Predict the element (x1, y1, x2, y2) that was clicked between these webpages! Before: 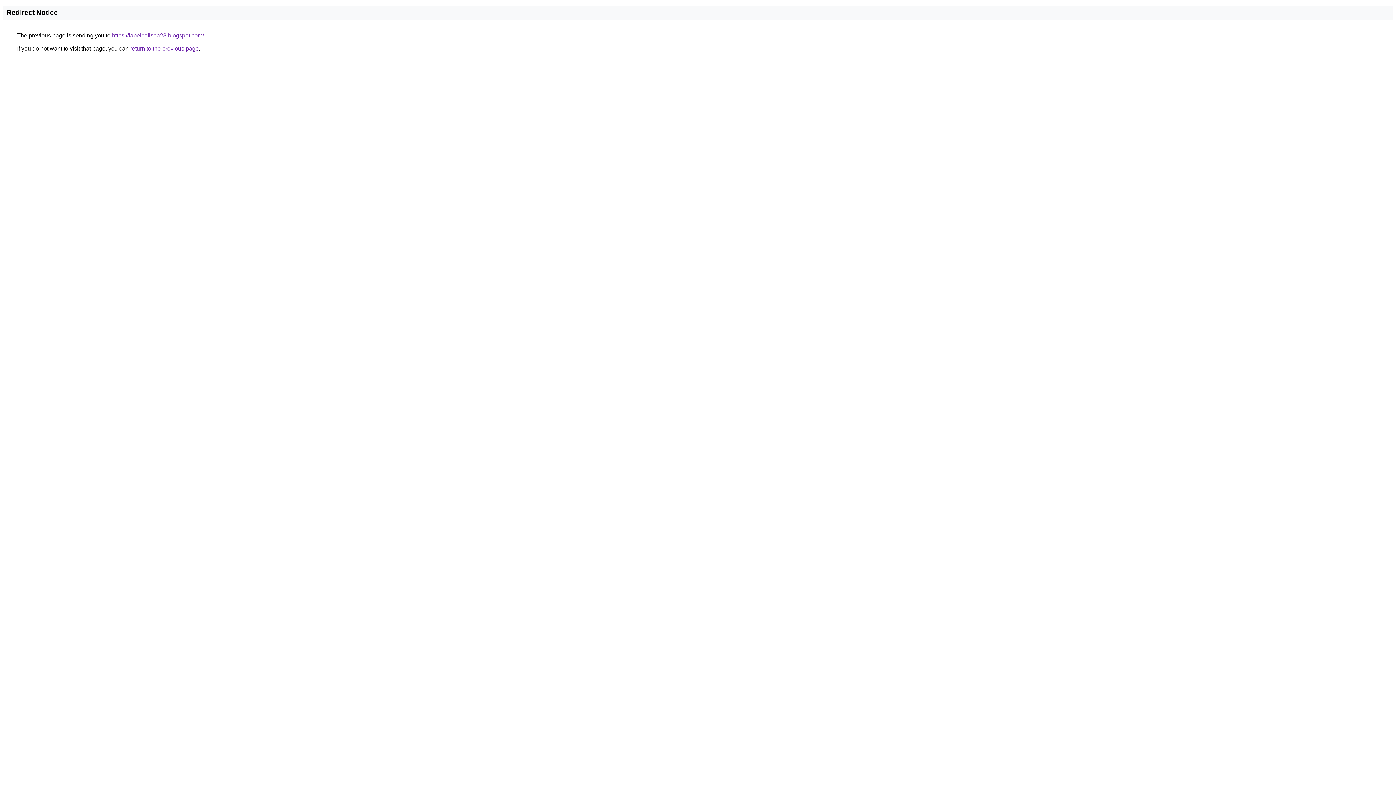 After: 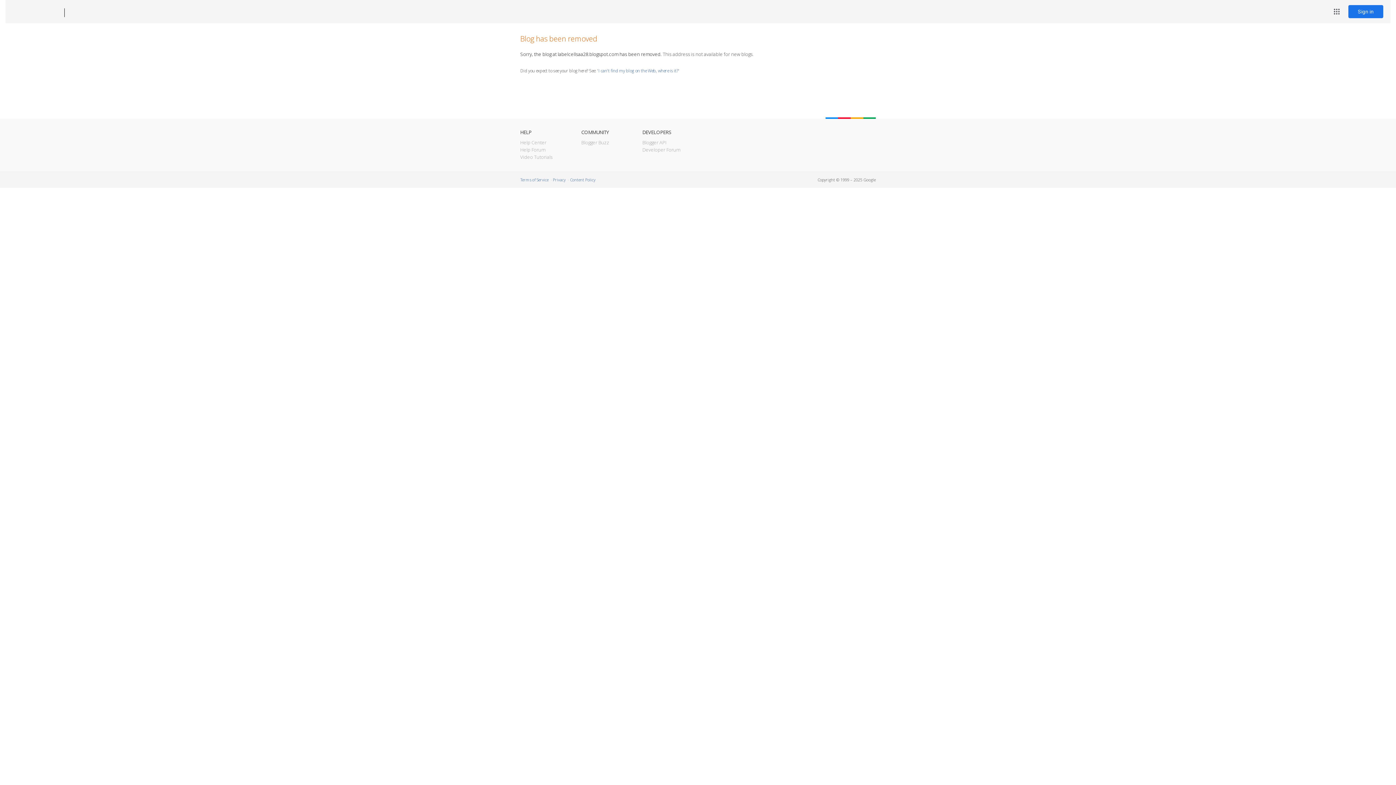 Action: label: https://labelcellsaa28.blogspot.com/ bbox: (112, 32, 204, 38)